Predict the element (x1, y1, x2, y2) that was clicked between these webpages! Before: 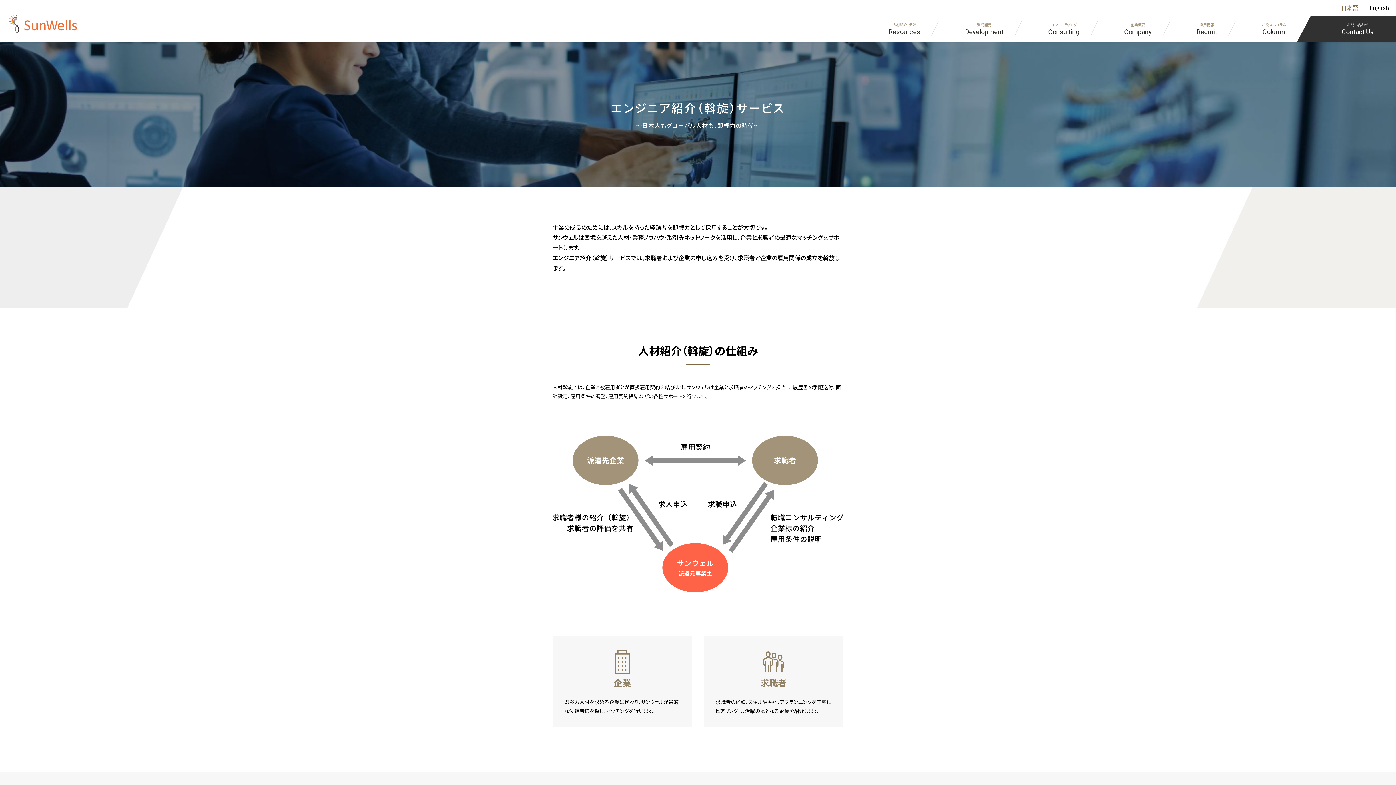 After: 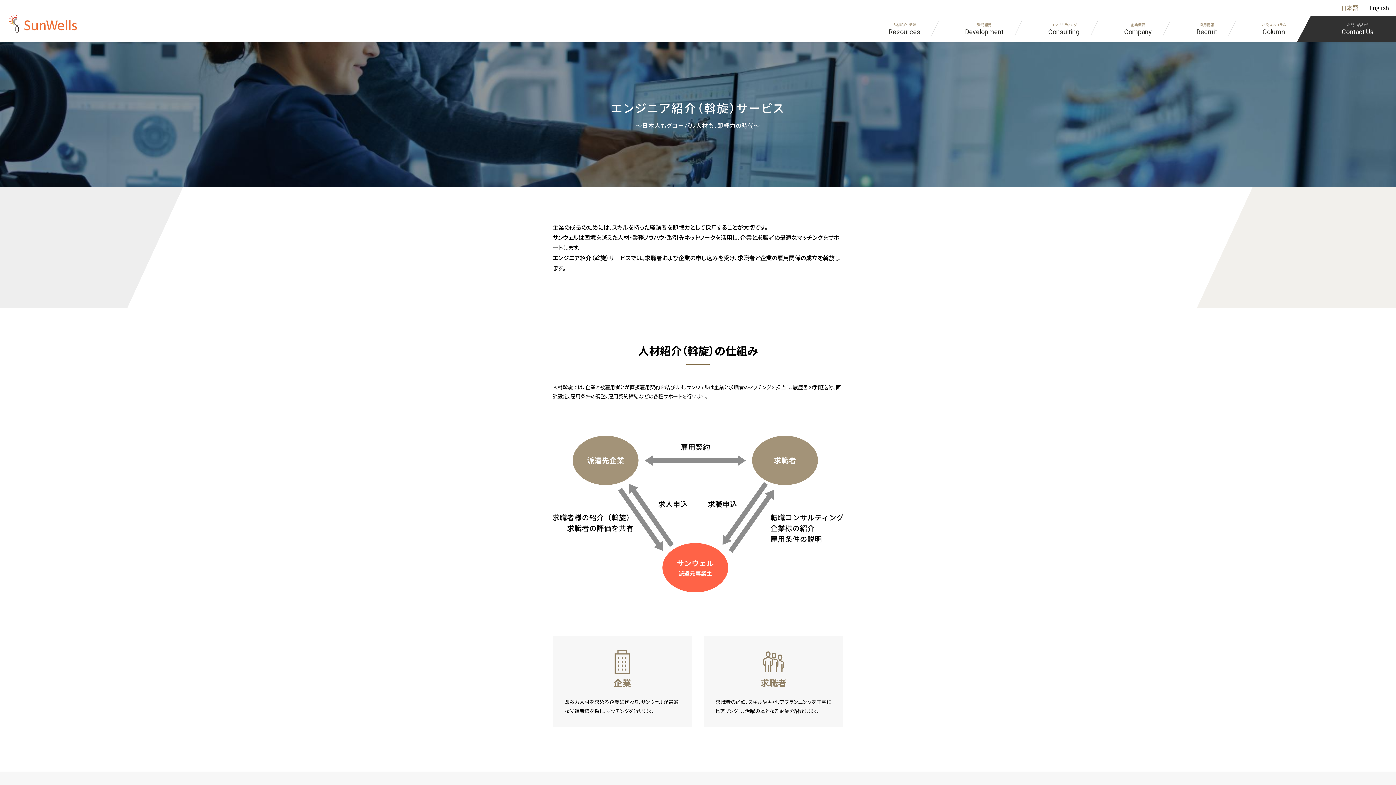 Action: bbox: (1341, 3, 1358, 12) label: 日本語